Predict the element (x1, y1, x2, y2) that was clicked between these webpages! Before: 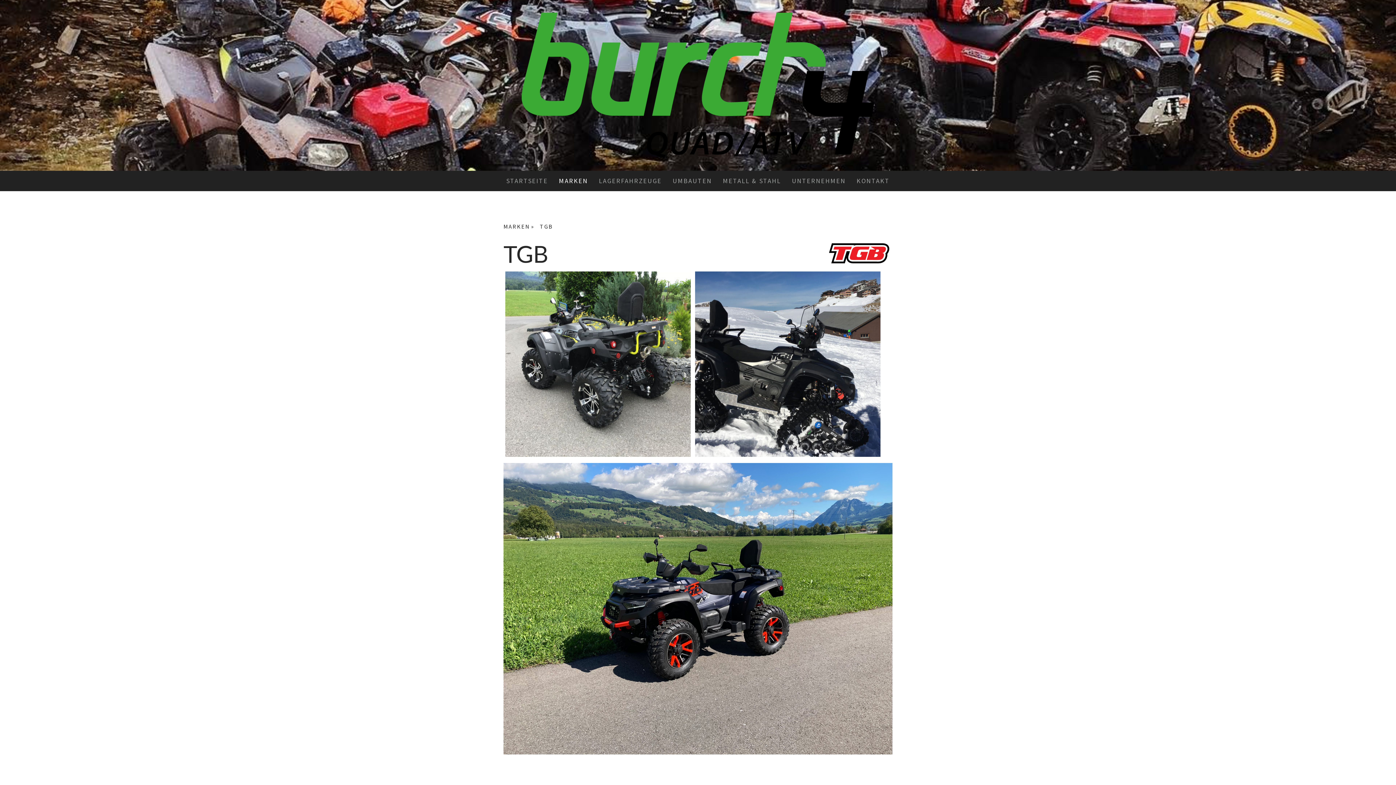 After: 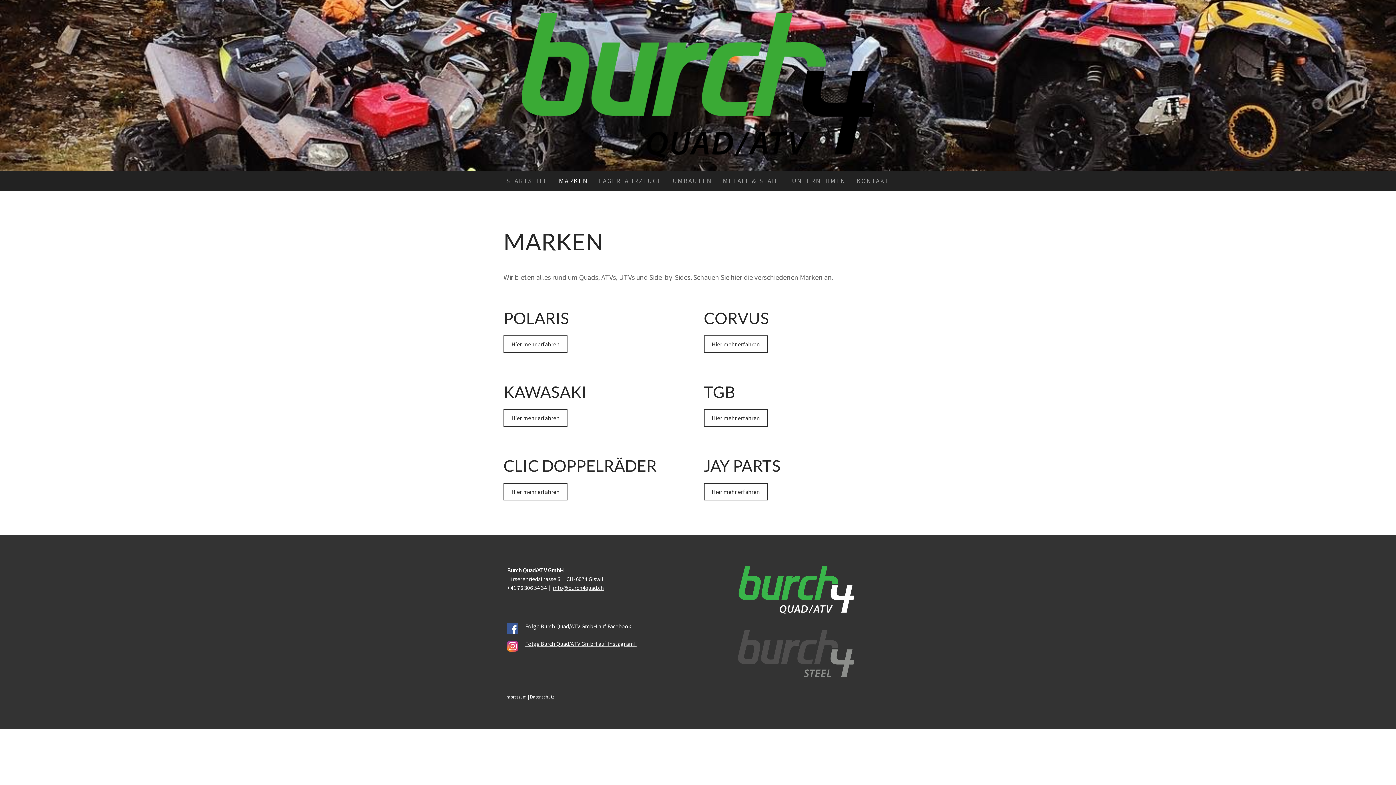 Action: label: MARKEN bbox: (553, 170, 593, 191)